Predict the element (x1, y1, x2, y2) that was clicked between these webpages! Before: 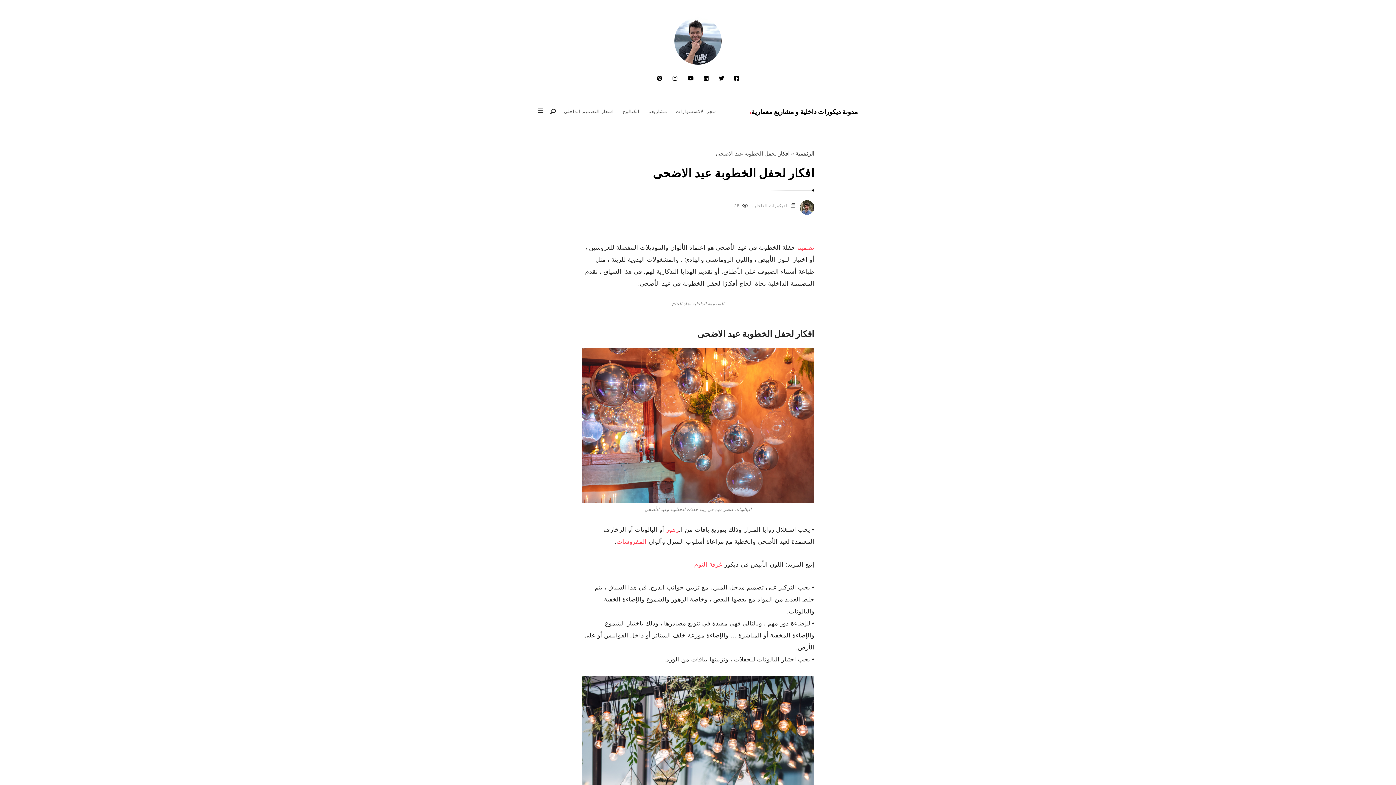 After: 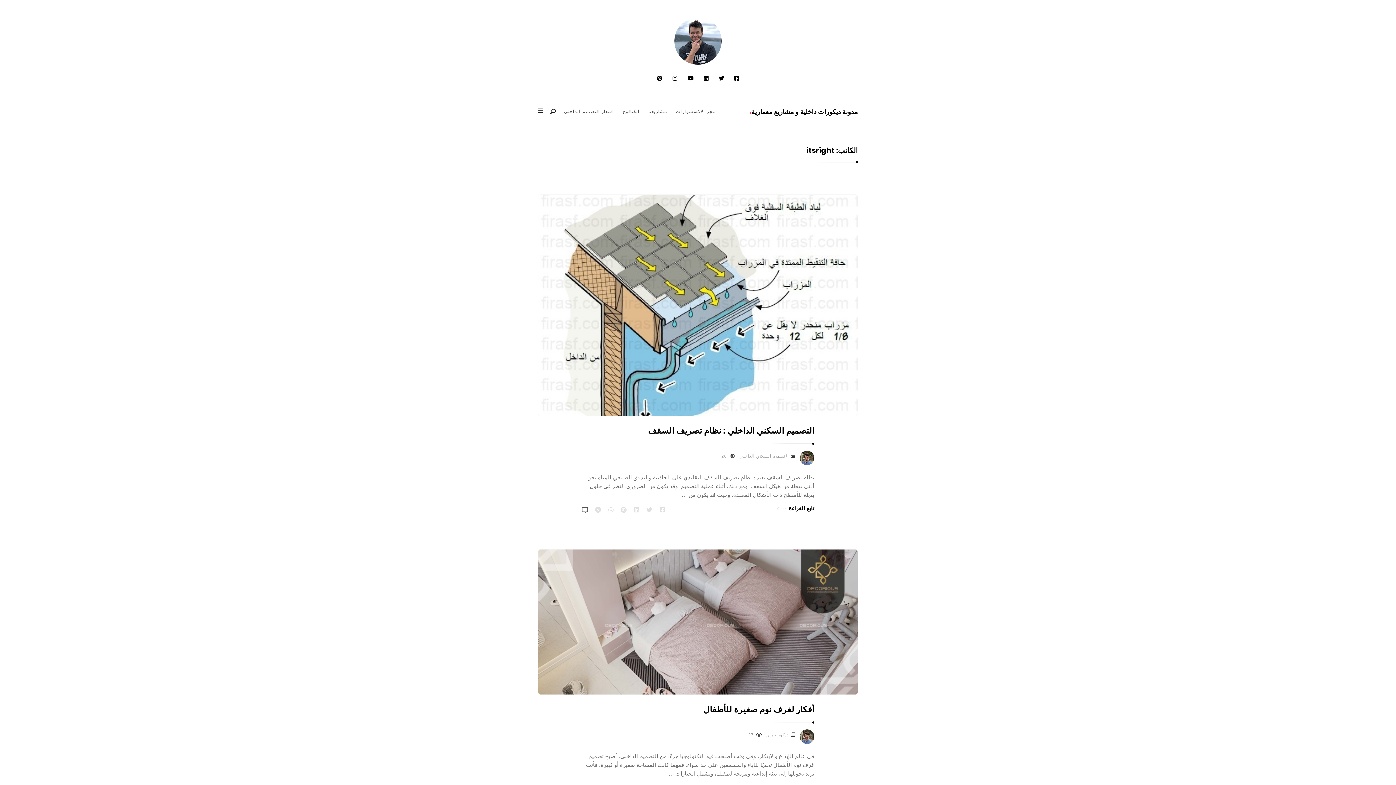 Action: bbox: (800, 205, 814, 209)